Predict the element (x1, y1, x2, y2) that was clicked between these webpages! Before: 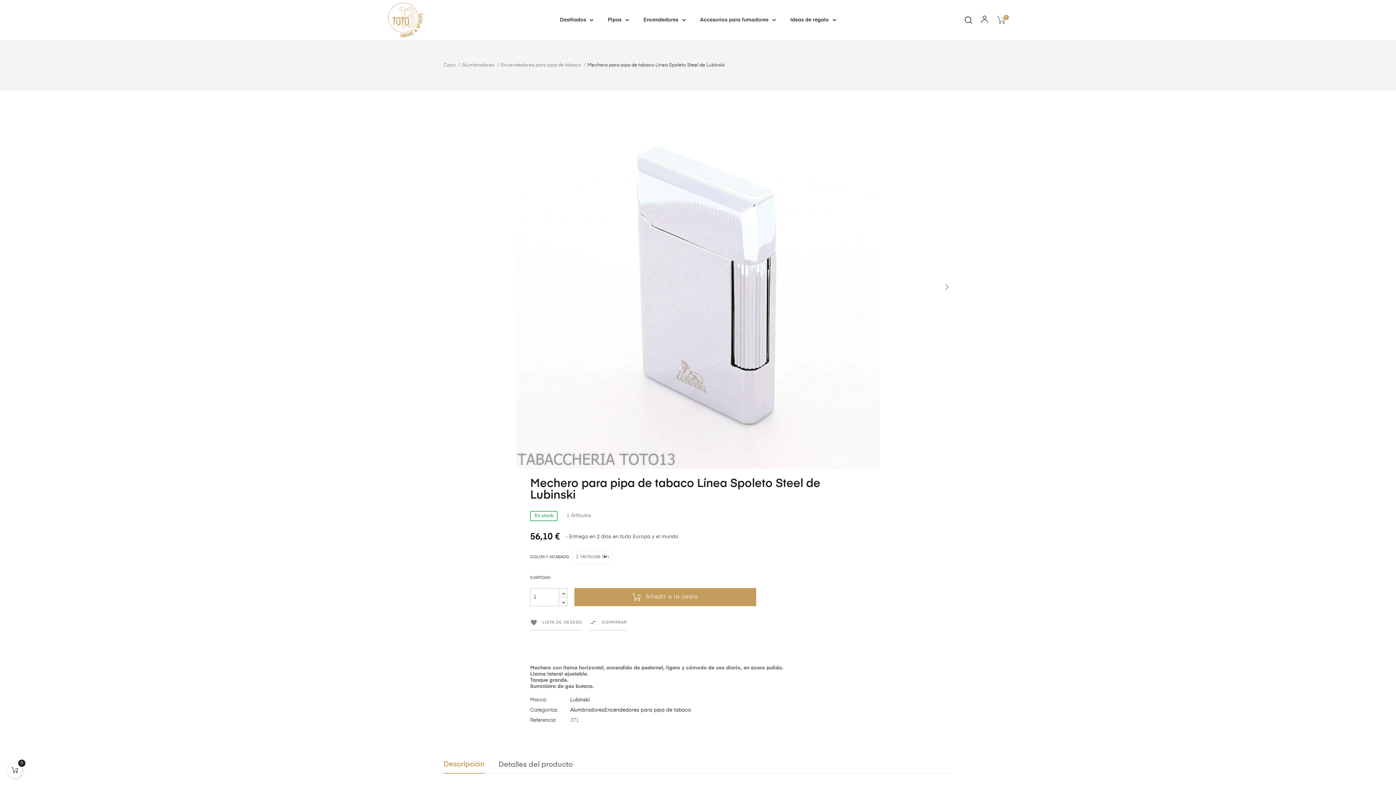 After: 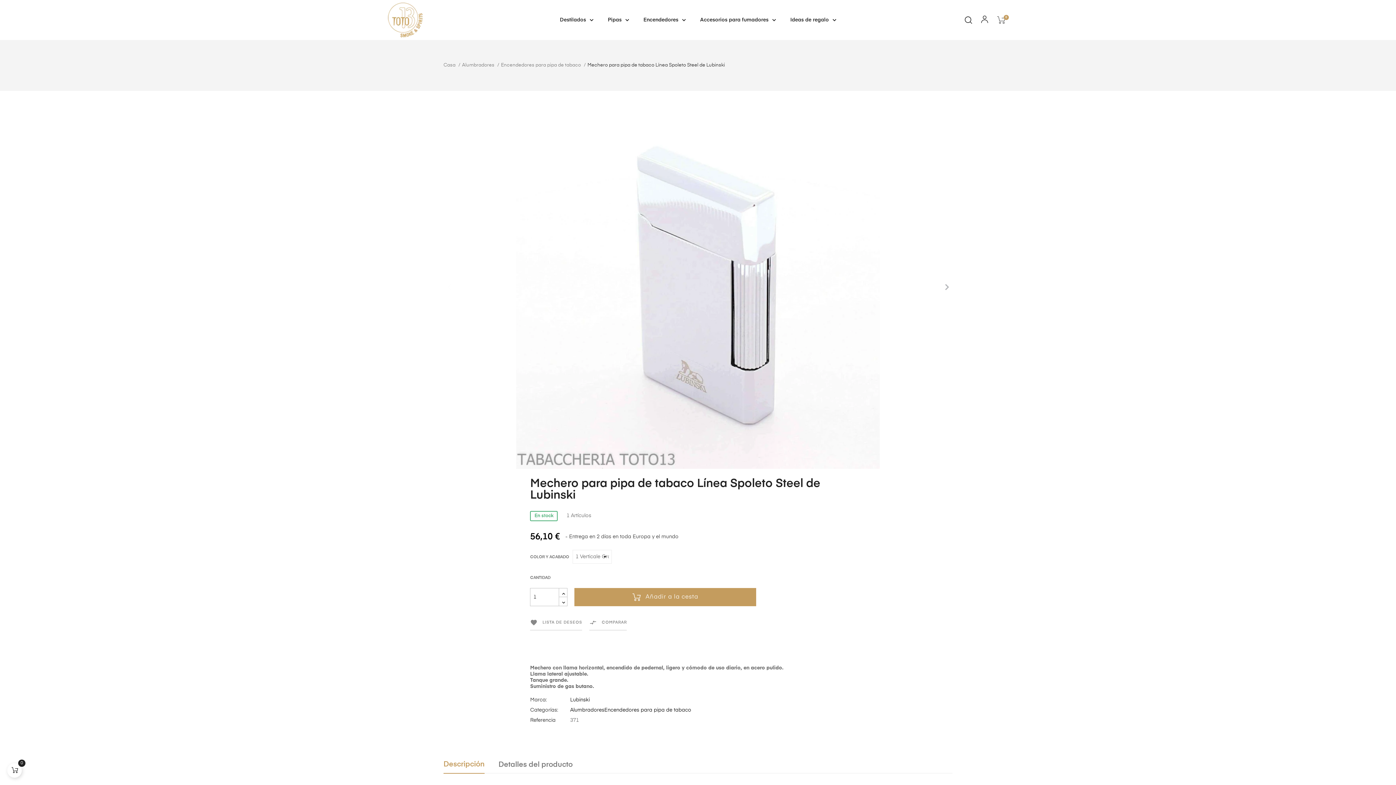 Action: label: Descripción bbox: (443, 756, 484, 774)